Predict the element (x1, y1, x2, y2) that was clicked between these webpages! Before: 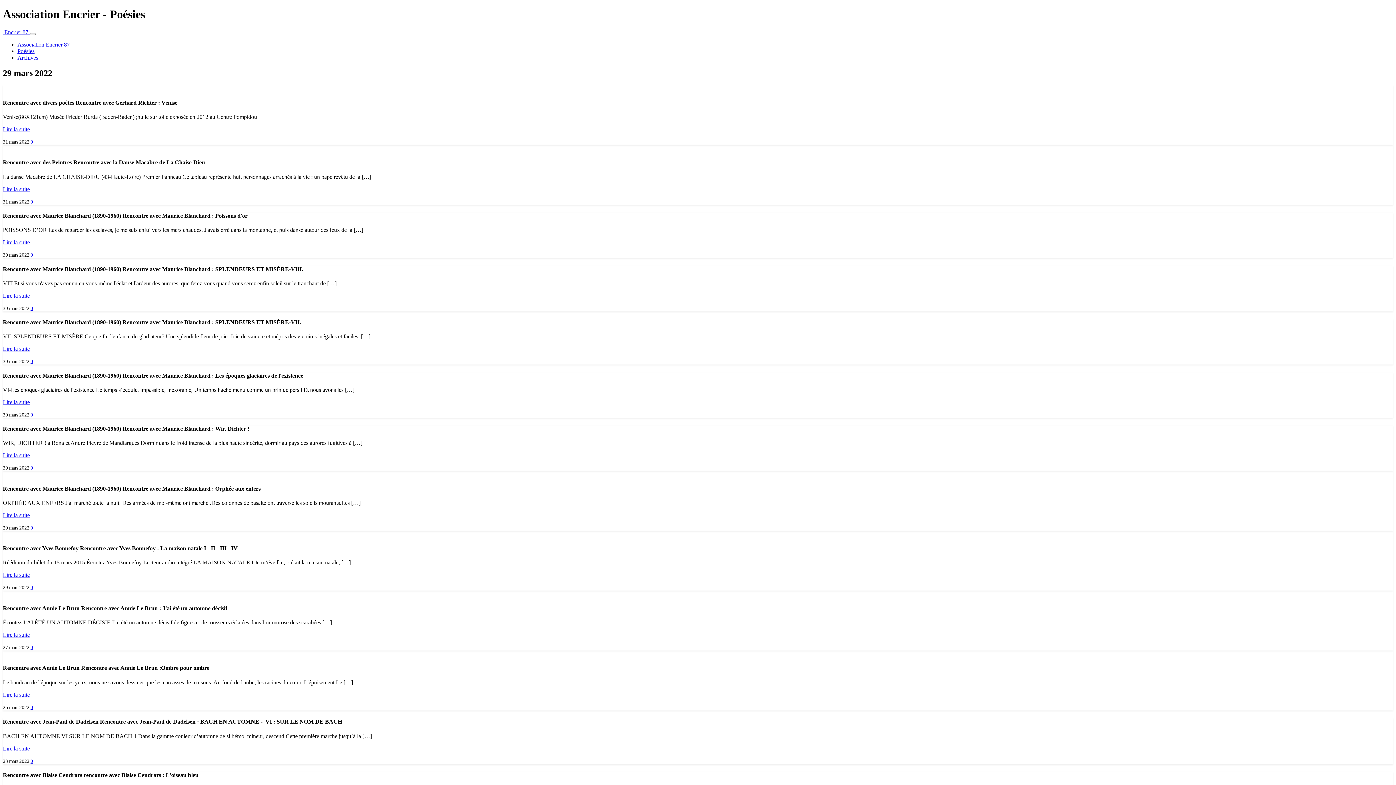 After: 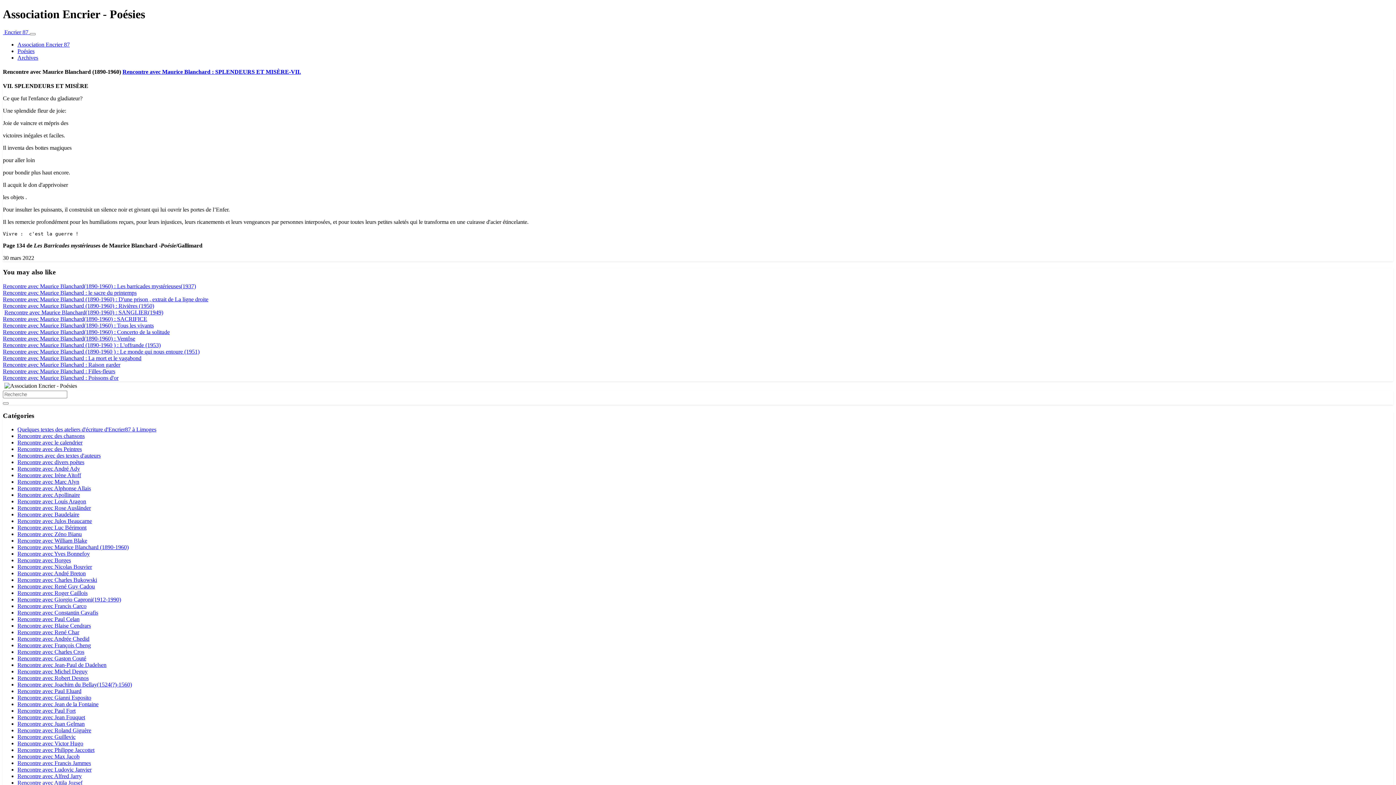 Action: label: Lire la suite bbox: (2, 345, 29, 352)